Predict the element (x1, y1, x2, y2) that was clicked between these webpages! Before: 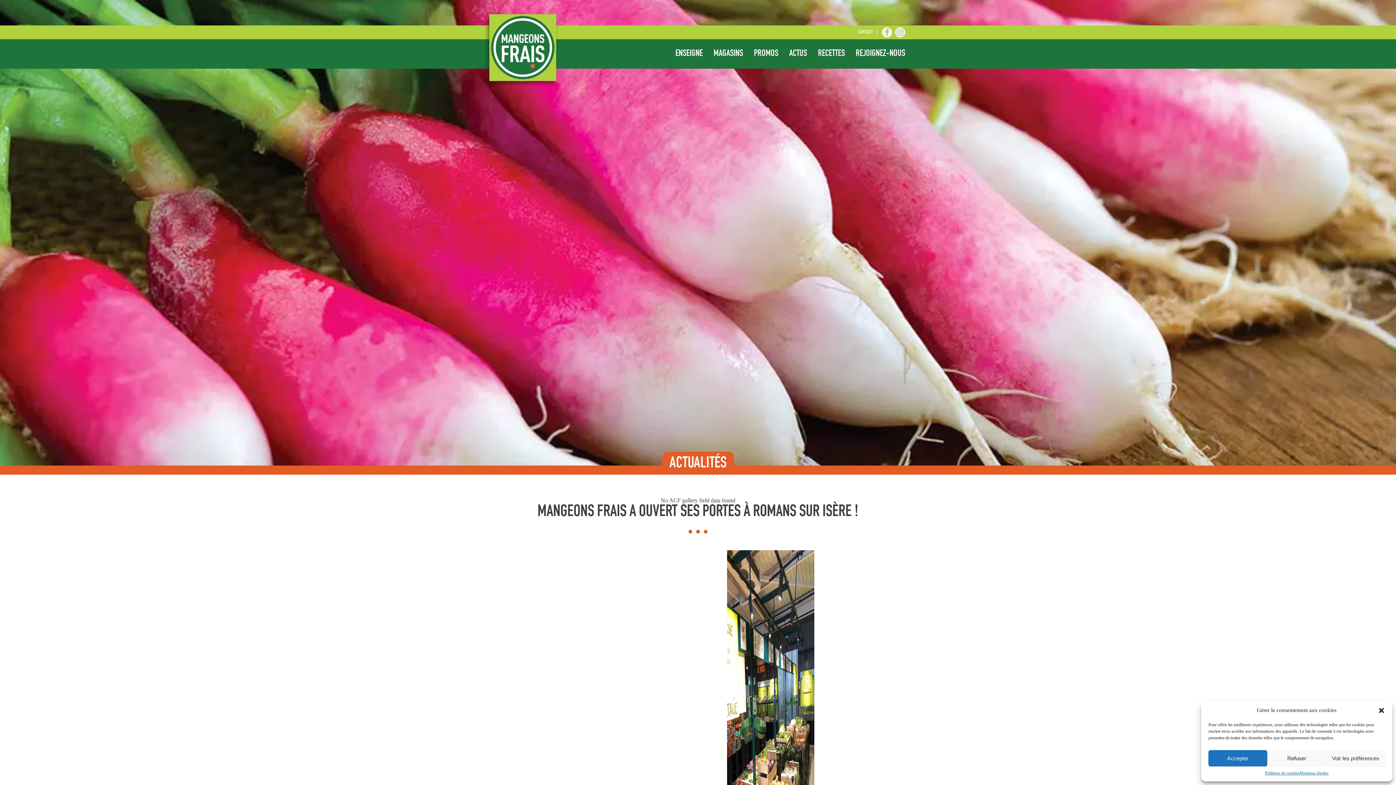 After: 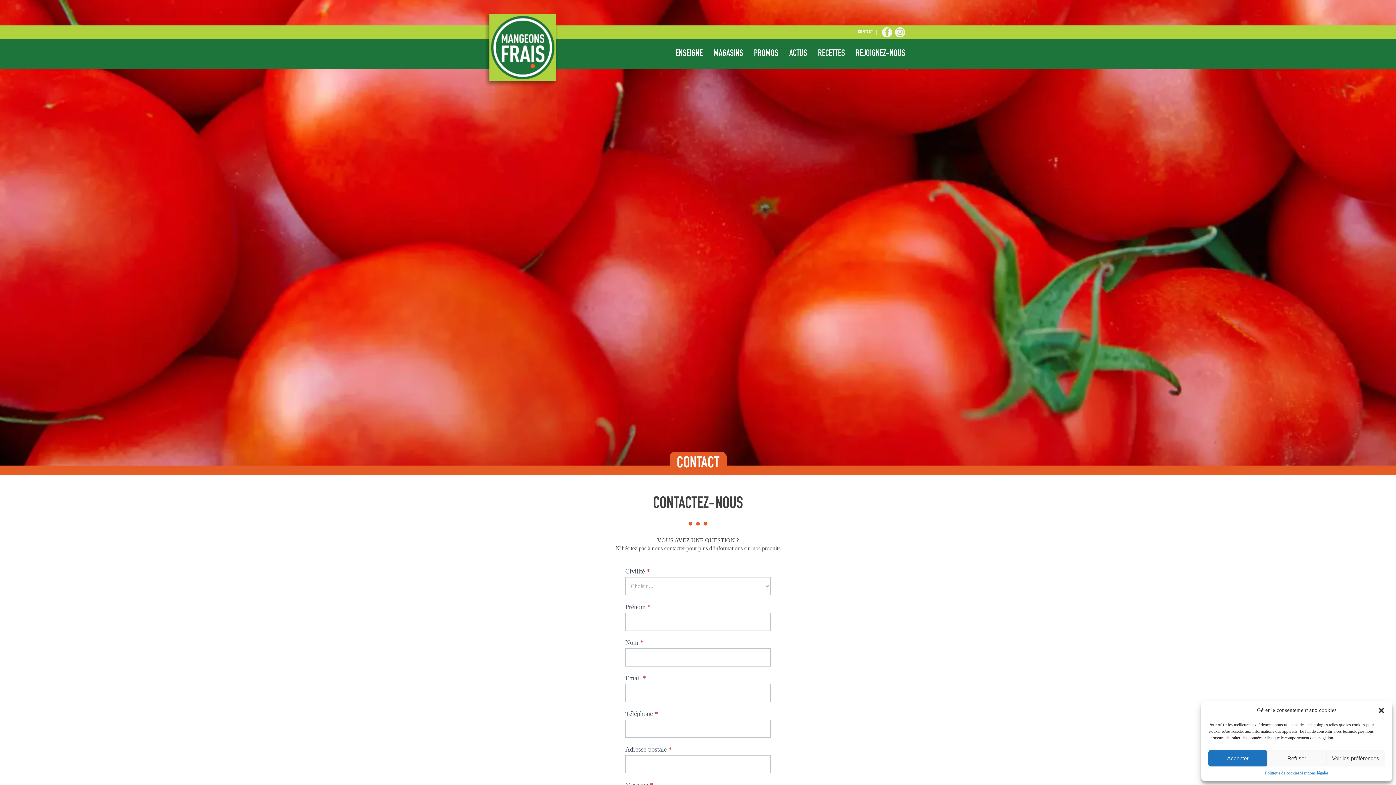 Action: label: CONTACT bbox: (858, 30, 873, 34)